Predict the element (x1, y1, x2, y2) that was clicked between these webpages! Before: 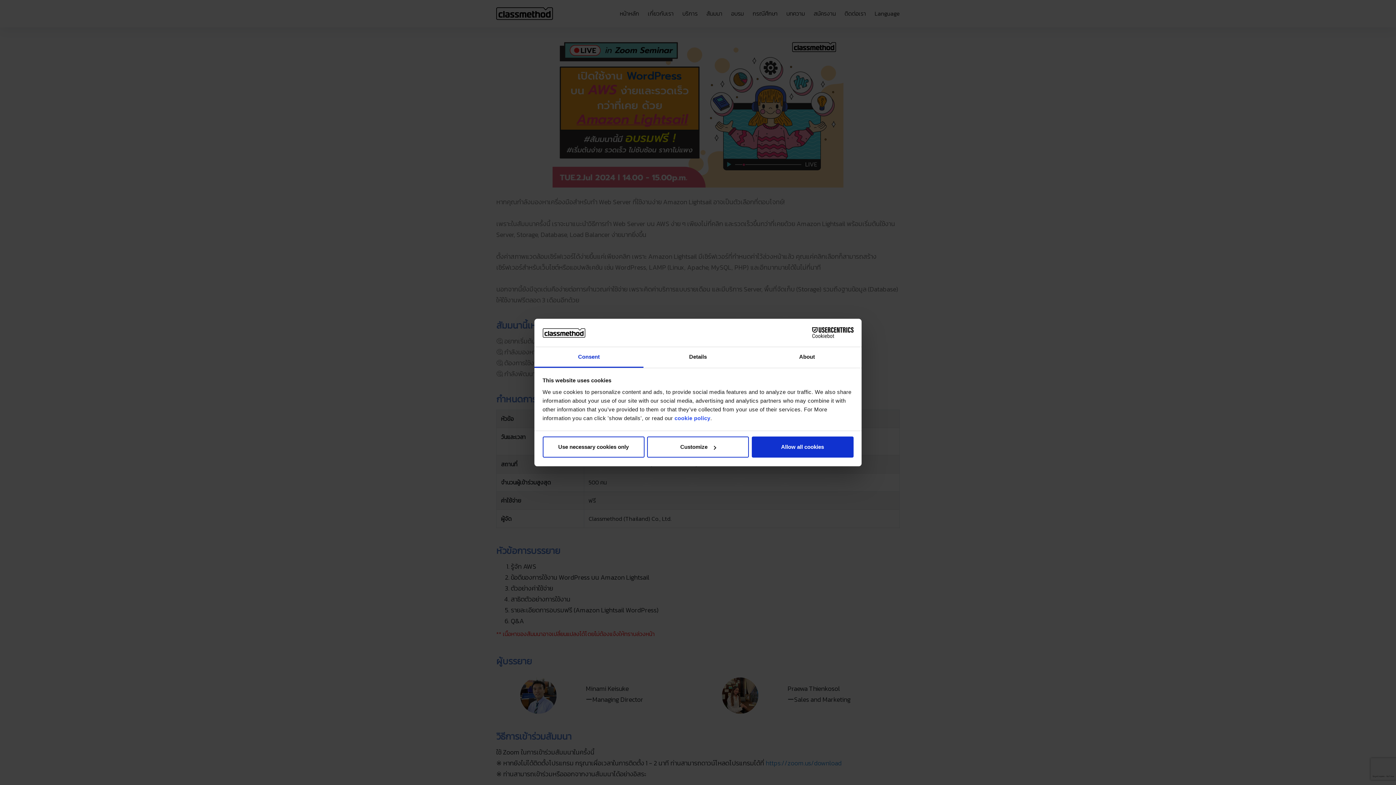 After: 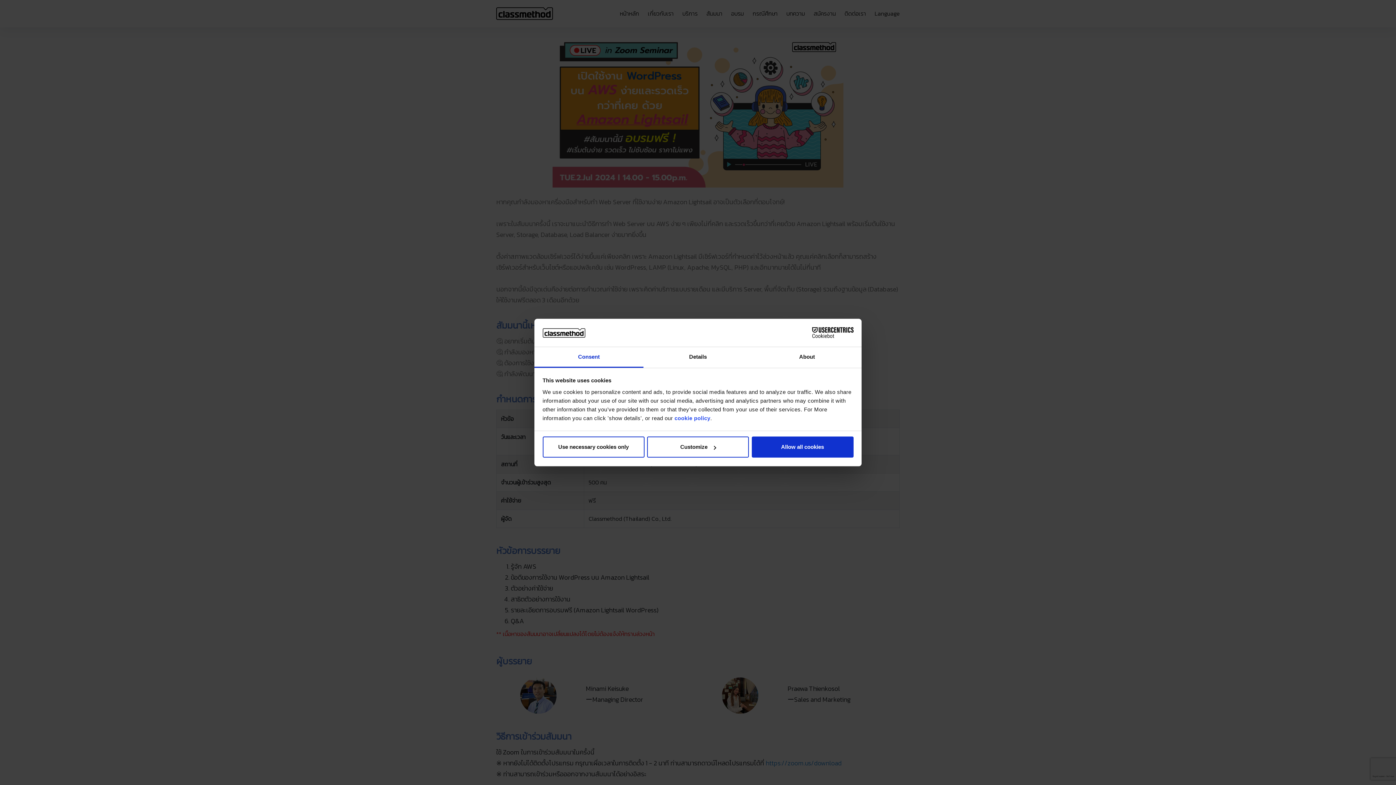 Action: bbox: (790, 327, 853, 338) label: Cookiebot - opens in a new window